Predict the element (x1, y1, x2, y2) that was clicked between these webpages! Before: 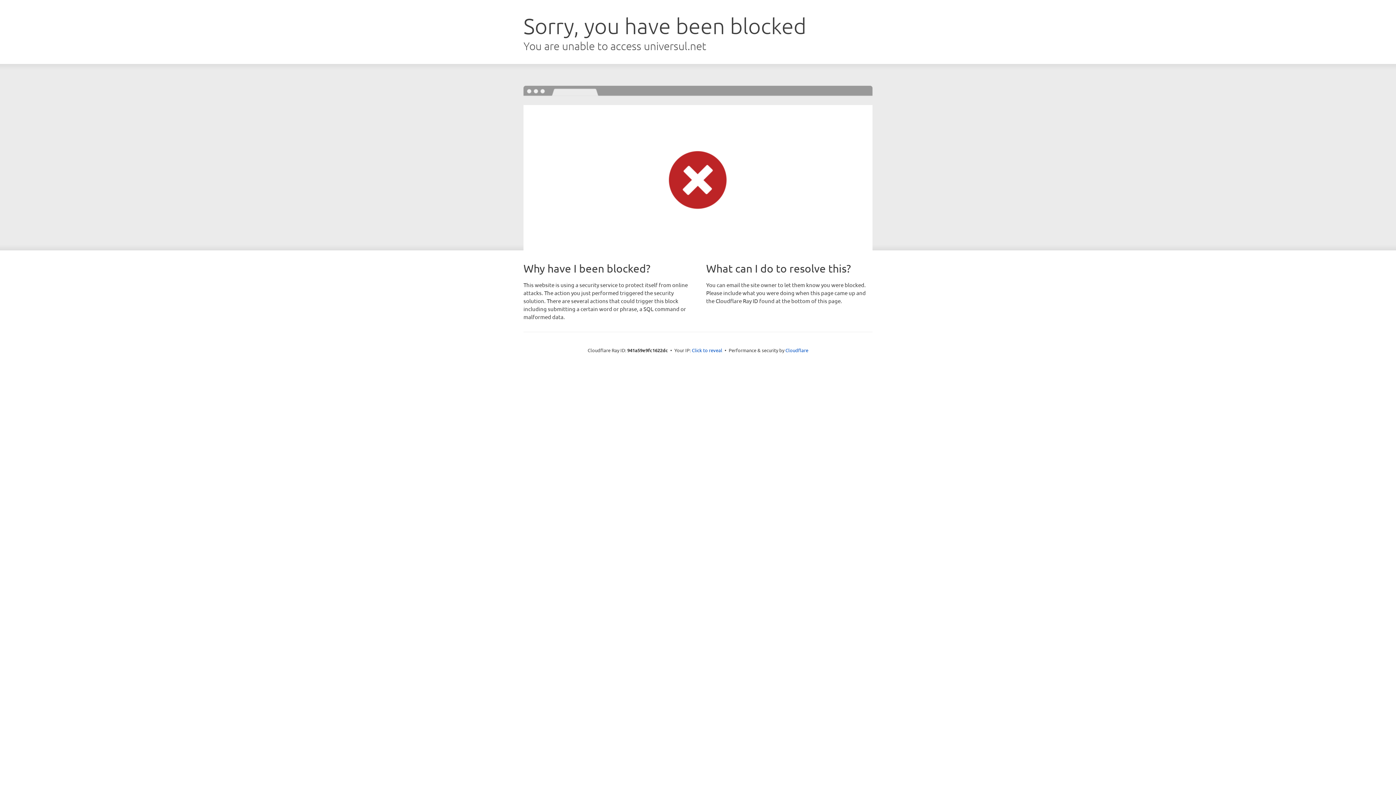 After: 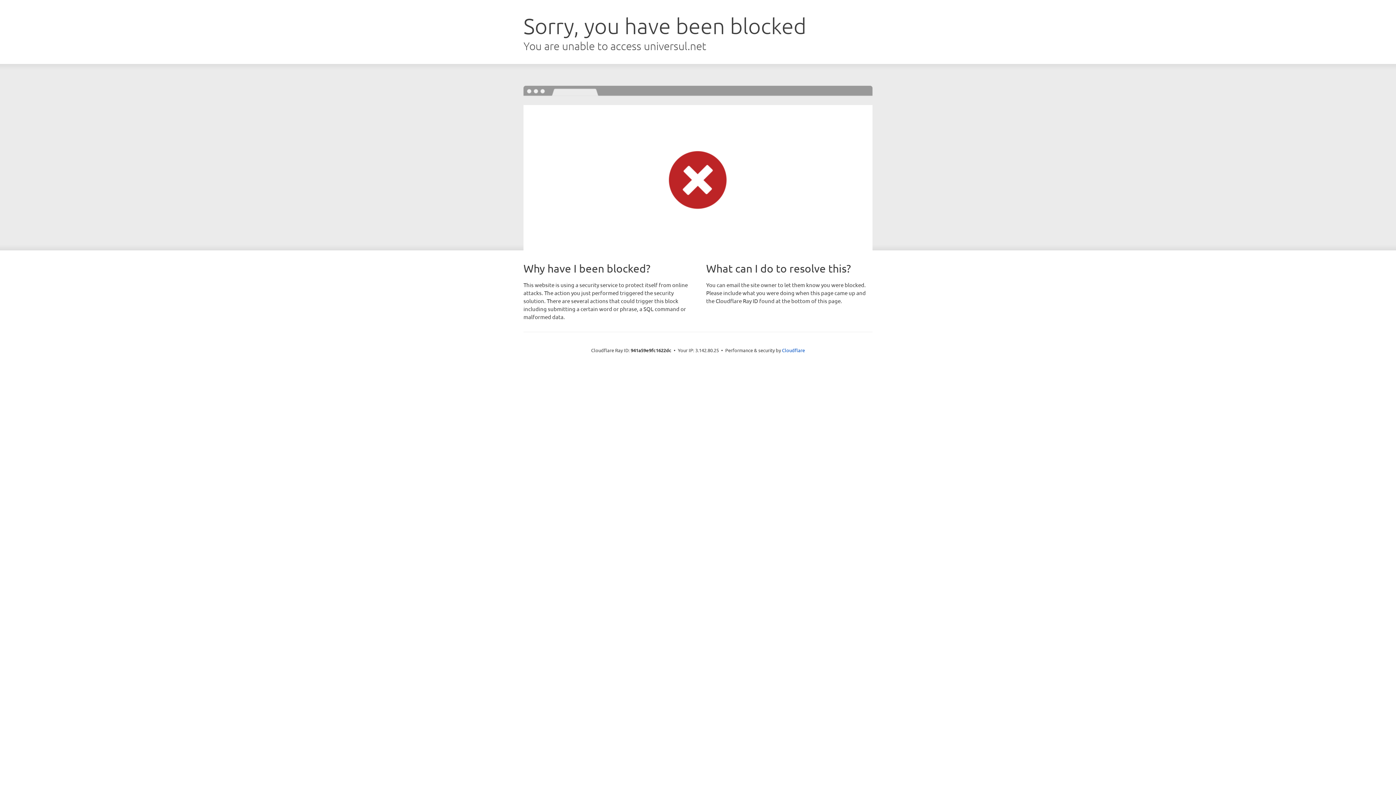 Action: label: Click to reveal bbox: (692, 346, 722, 353)